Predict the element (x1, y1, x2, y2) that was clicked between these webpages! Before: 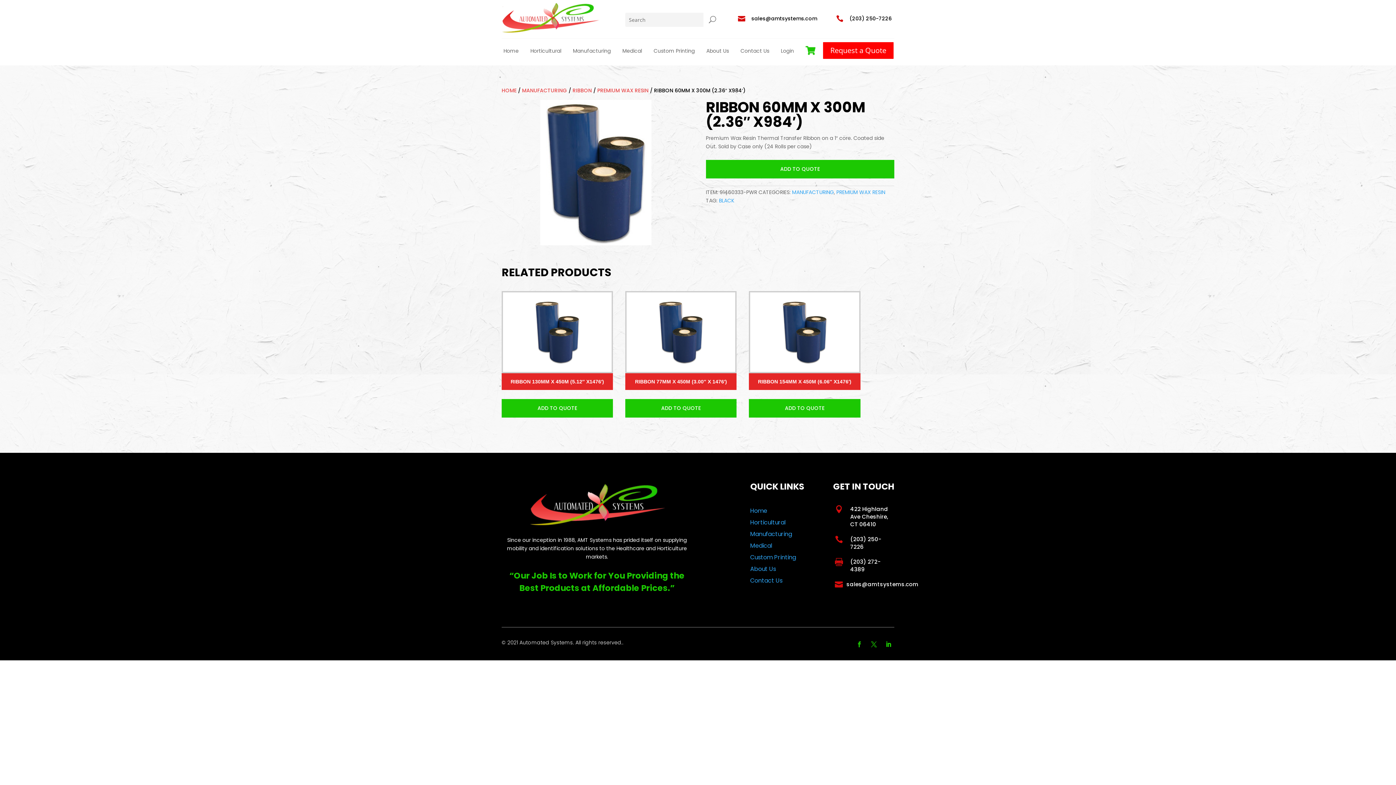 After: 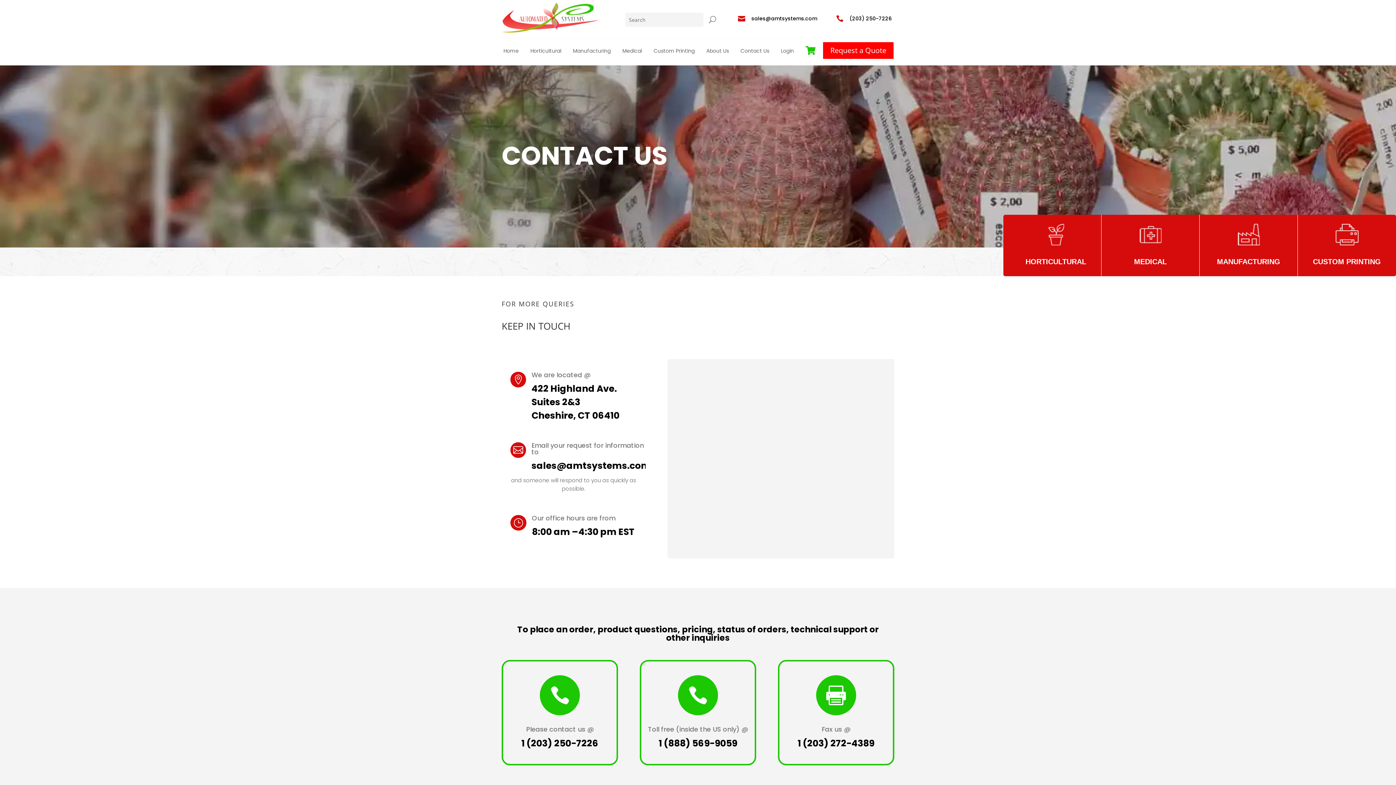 Action: label: Contact Us bbox: (750, 576, 782, 585)